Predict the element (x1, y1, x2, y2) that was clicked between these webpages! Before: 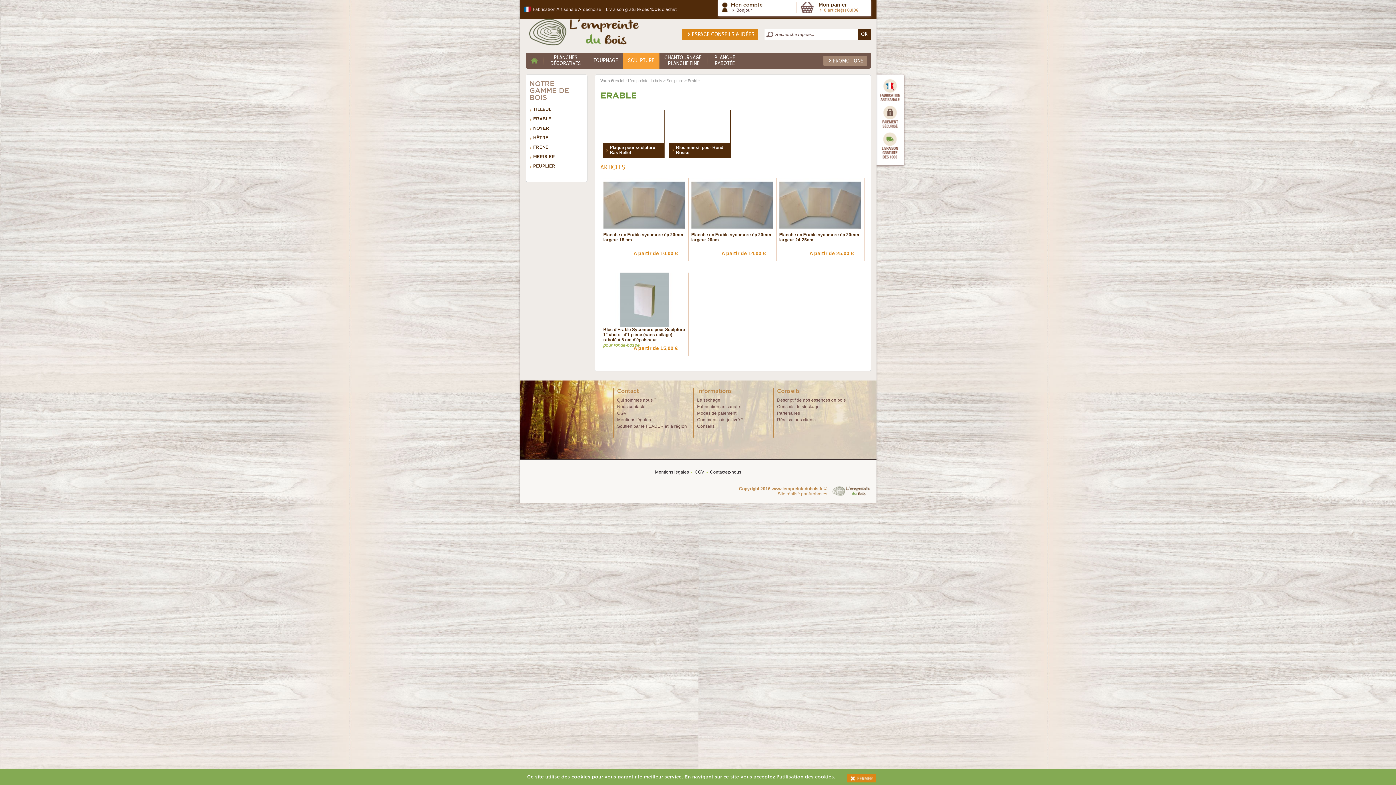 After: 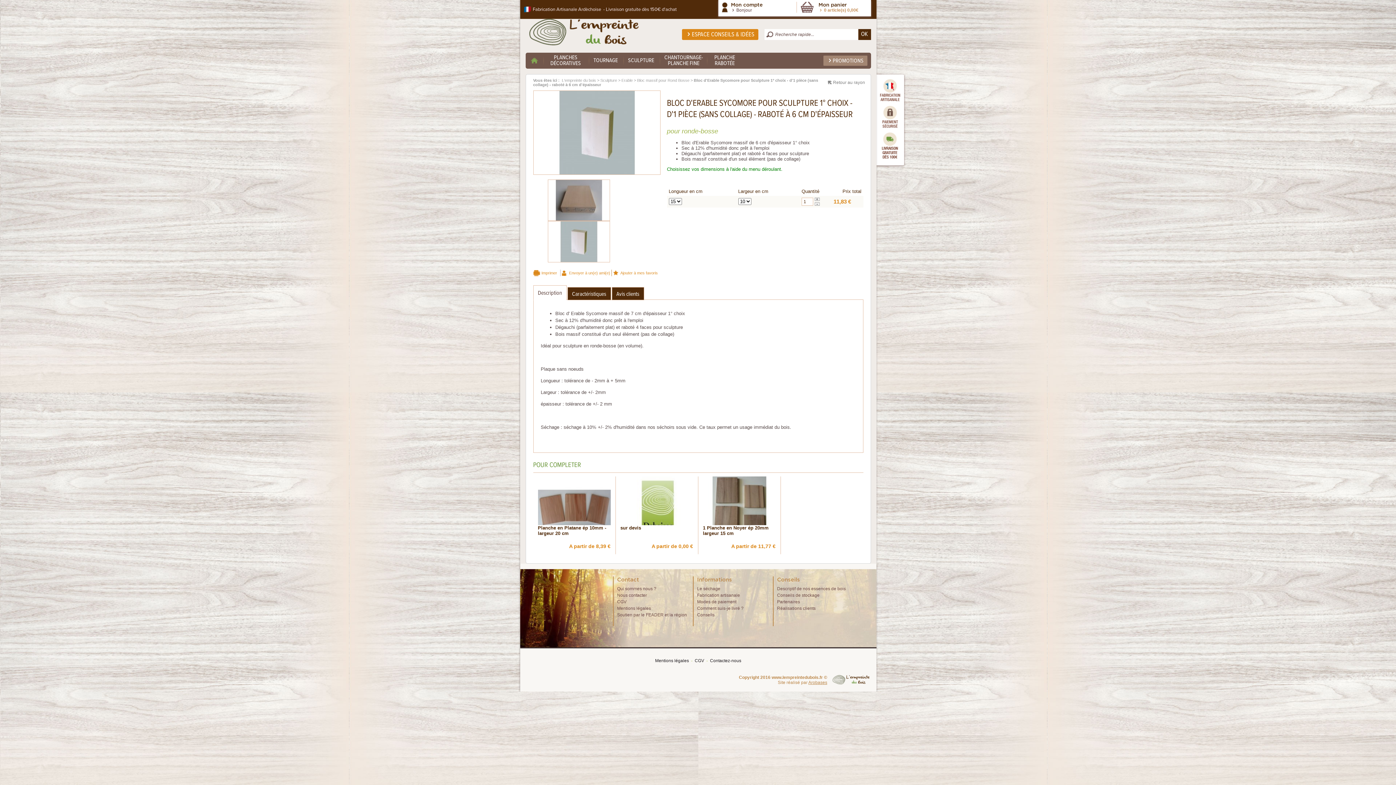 Action: bbox: (603, 327, 685, 342) label: Bloc d'Erable Sycomore pour Sculpture 1° choix - d'1 pièce (sans collage) - raboté à 6 cm d'épaisseur